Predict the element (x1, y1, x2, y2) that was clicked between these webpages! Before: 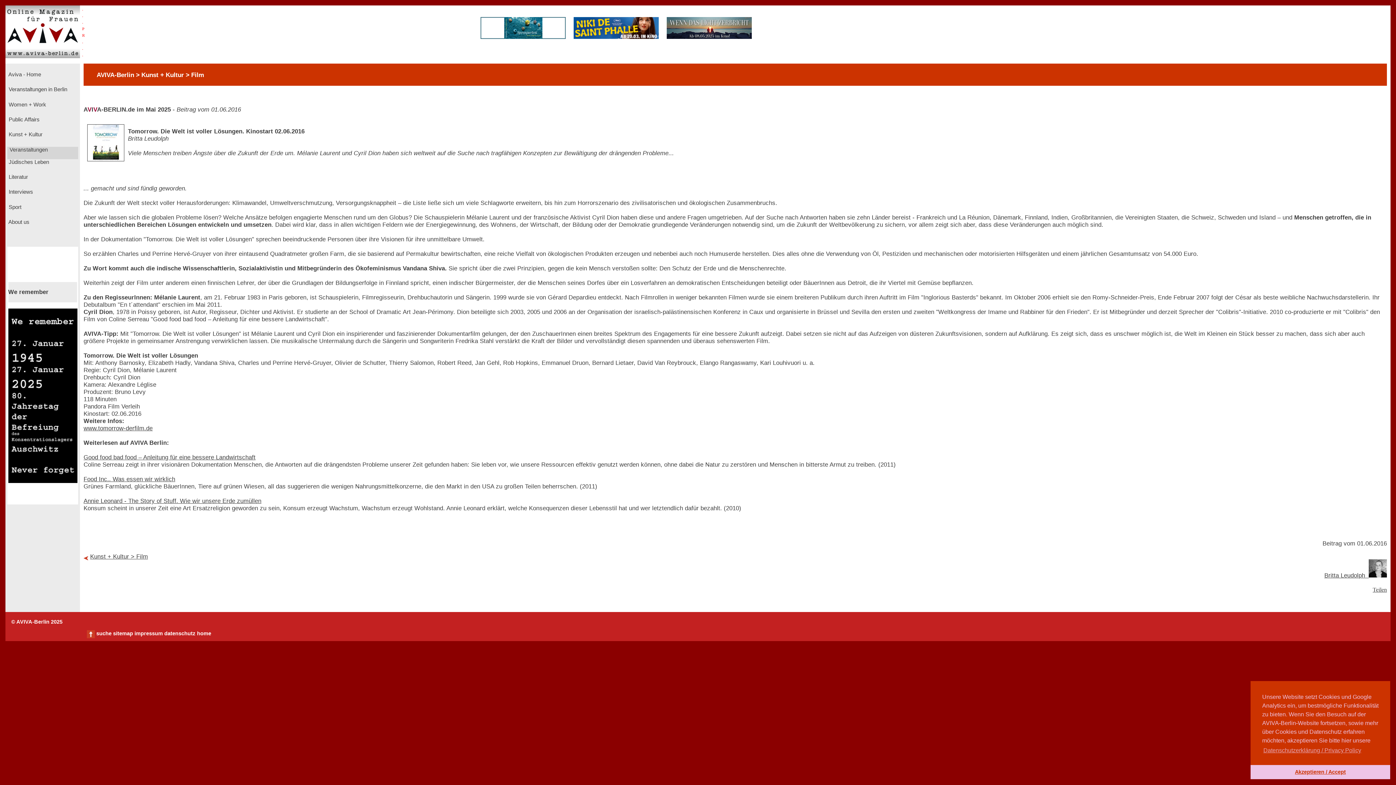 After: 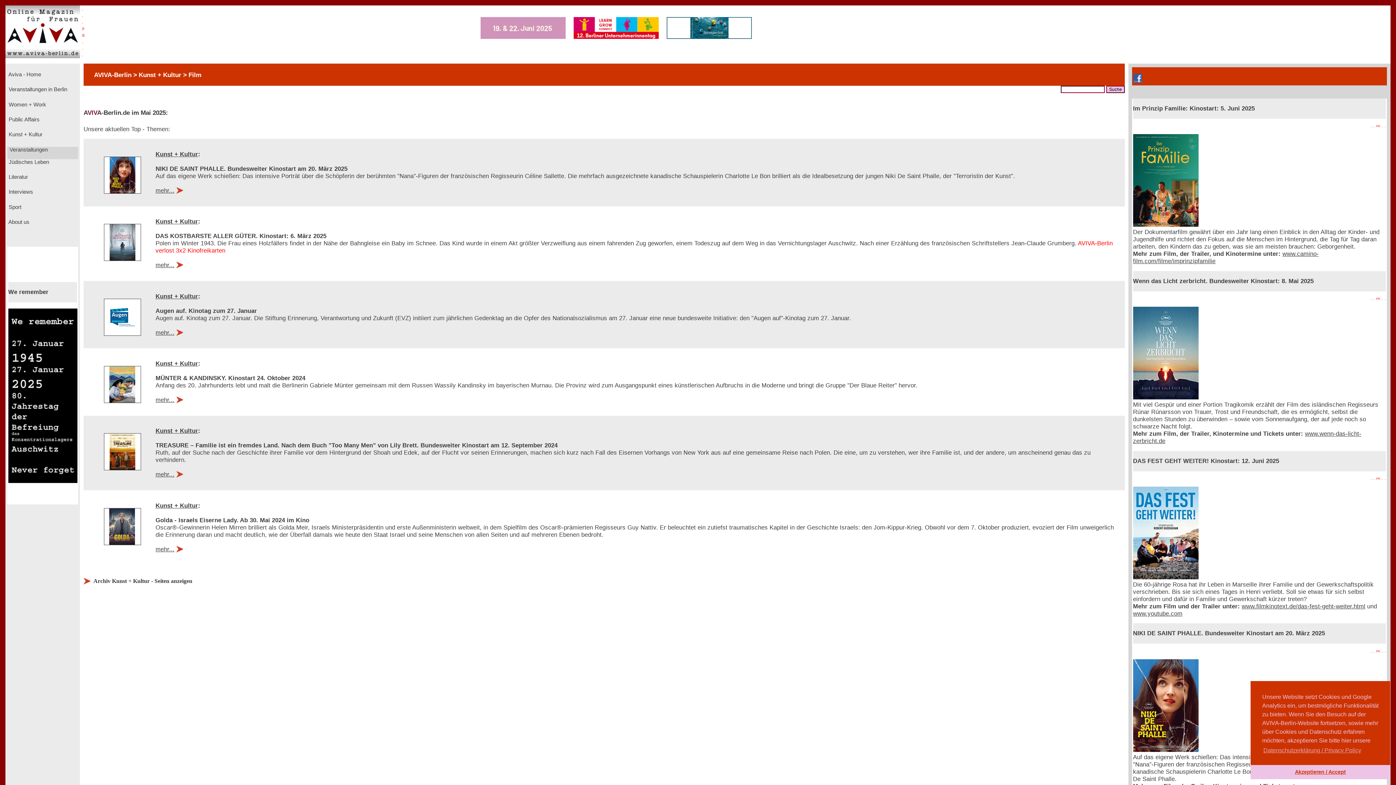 Action: label: Kunst + Kultur > Film bbox: (90, 553, 148, 560)